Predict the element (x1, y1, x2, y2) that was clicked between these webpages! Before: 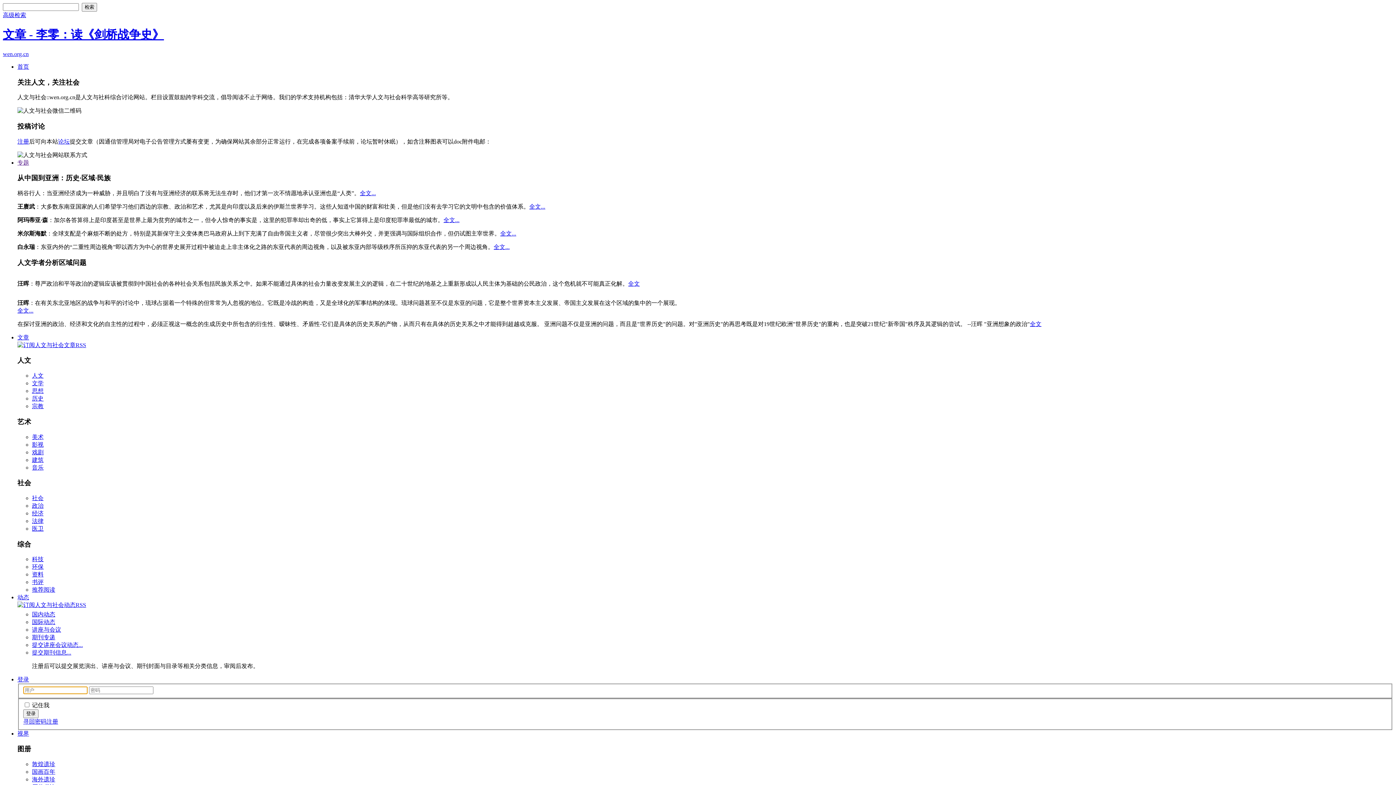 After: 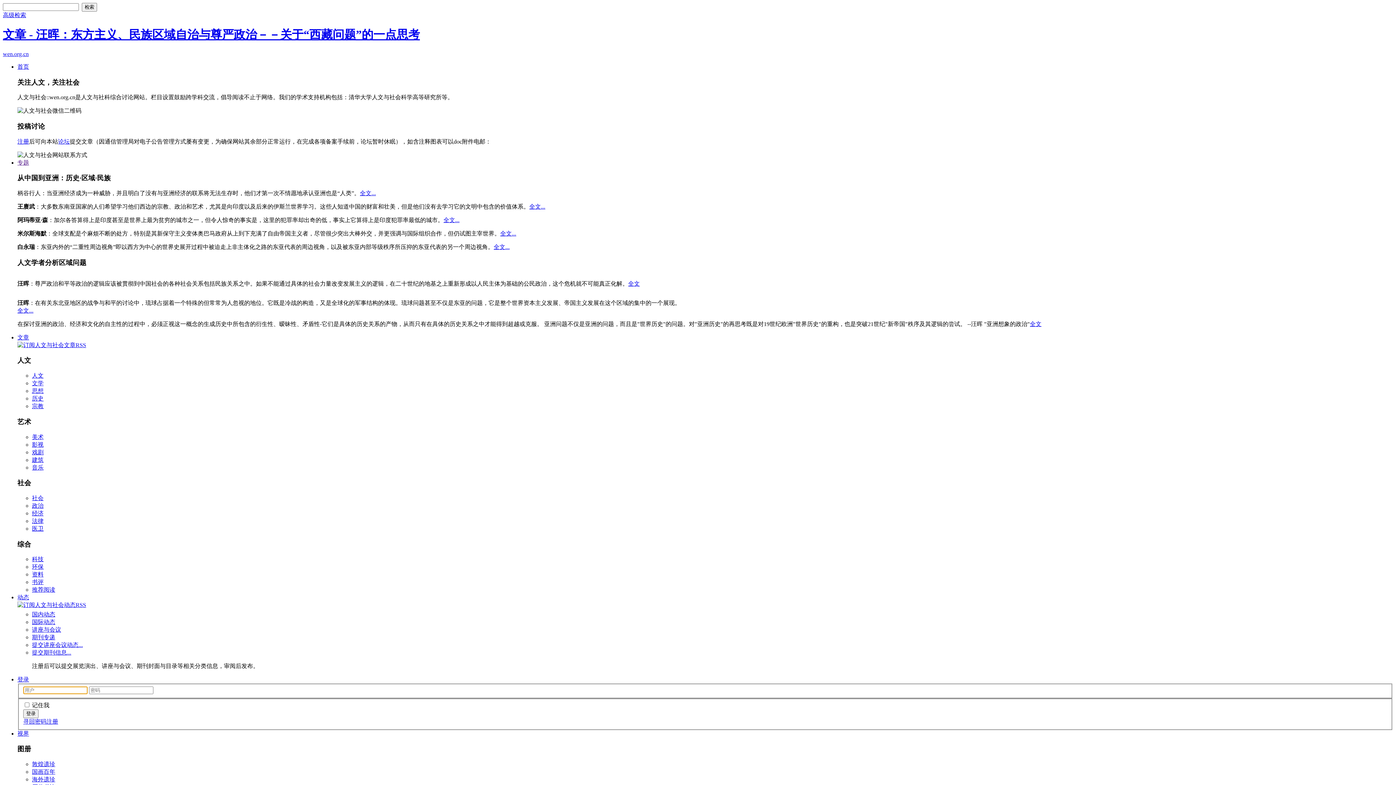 Action: label: 全文 bbox: (628, 280, 640, 286)